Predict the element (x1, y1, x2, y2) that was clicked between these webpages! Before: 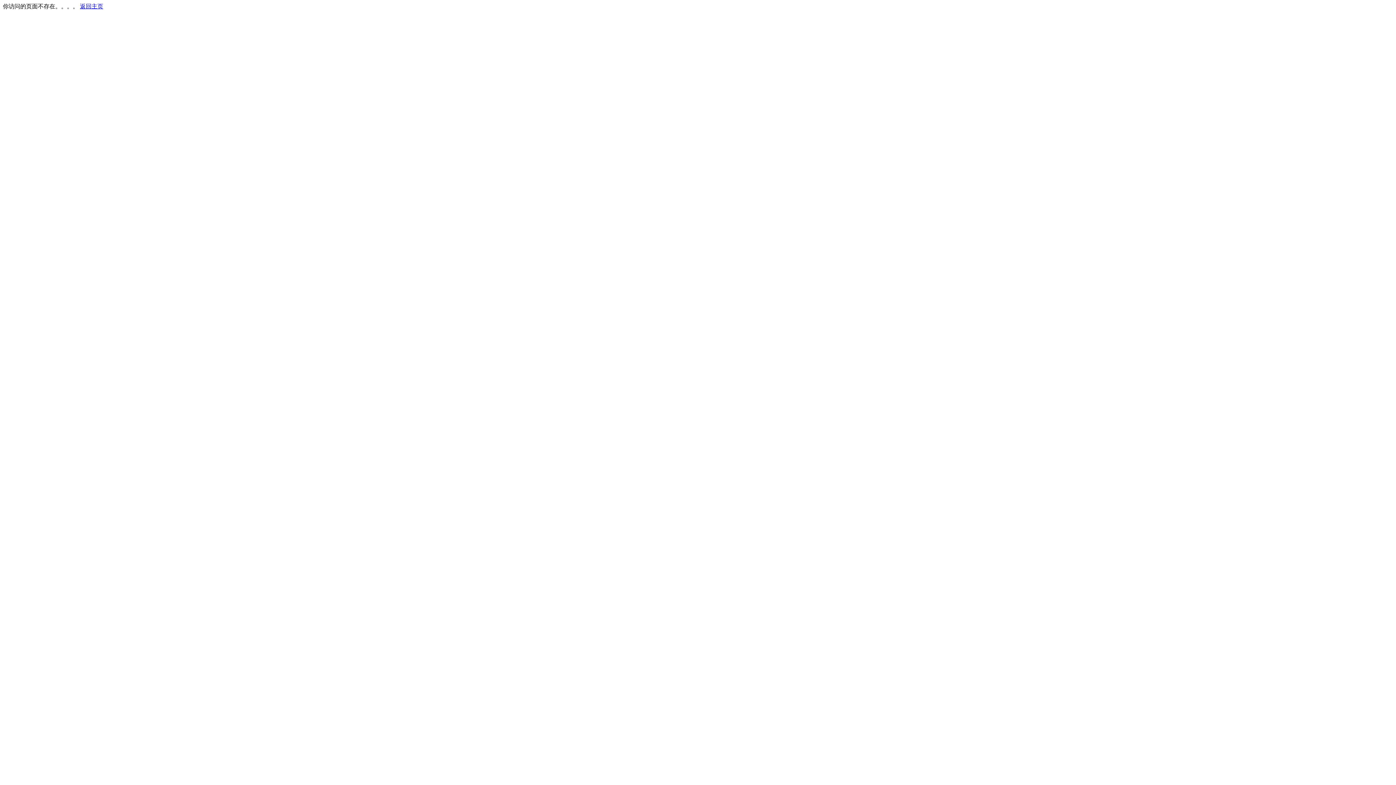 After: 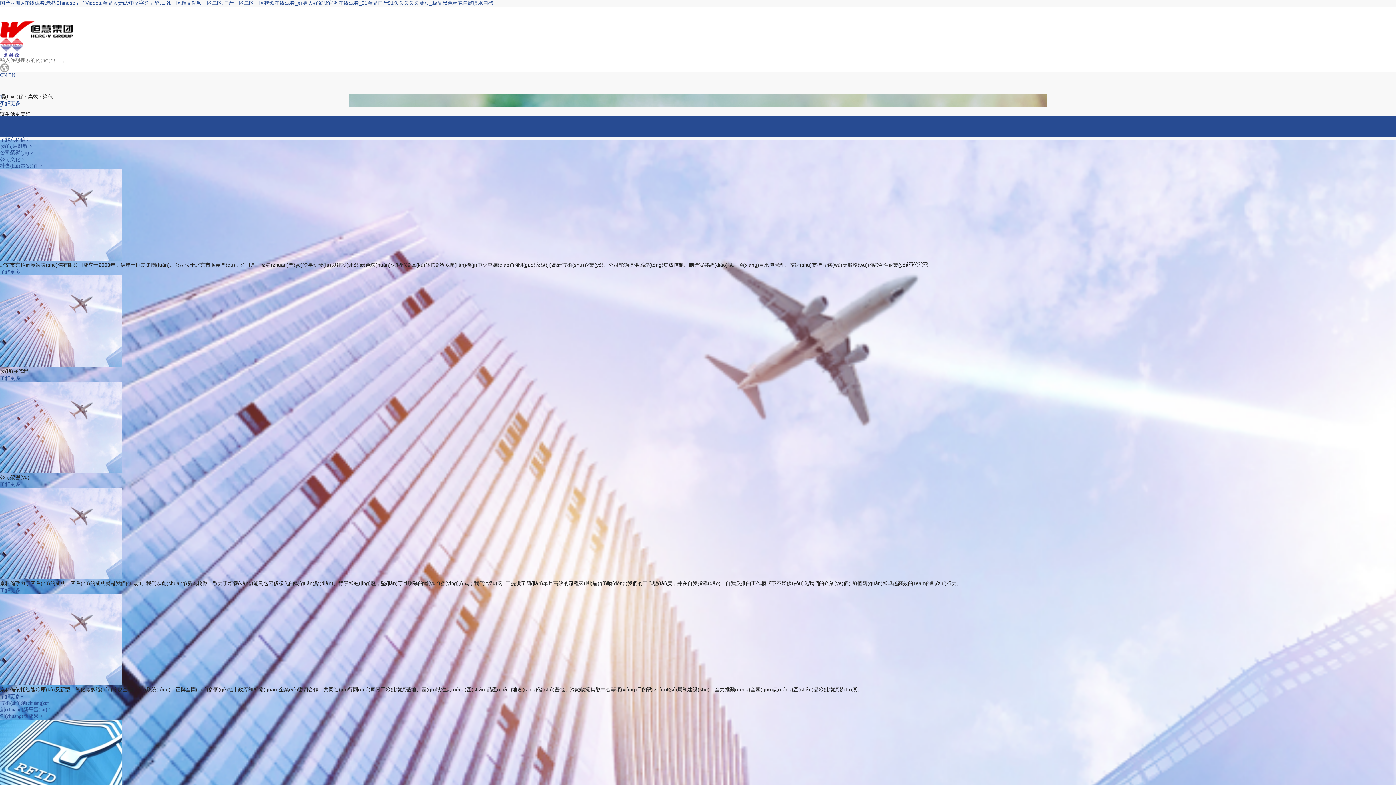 Action: label: 返回主页 bbox: (80, 3, 103, 9)